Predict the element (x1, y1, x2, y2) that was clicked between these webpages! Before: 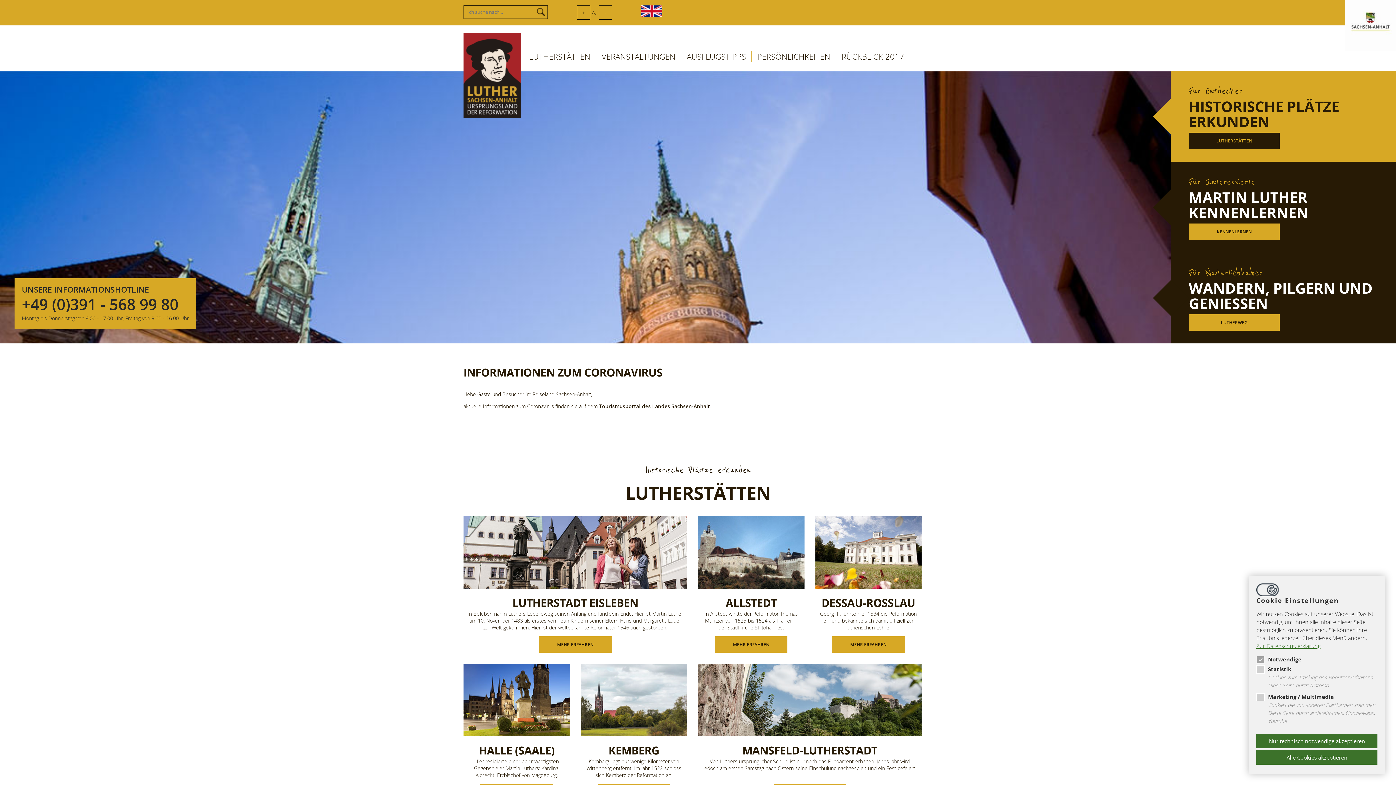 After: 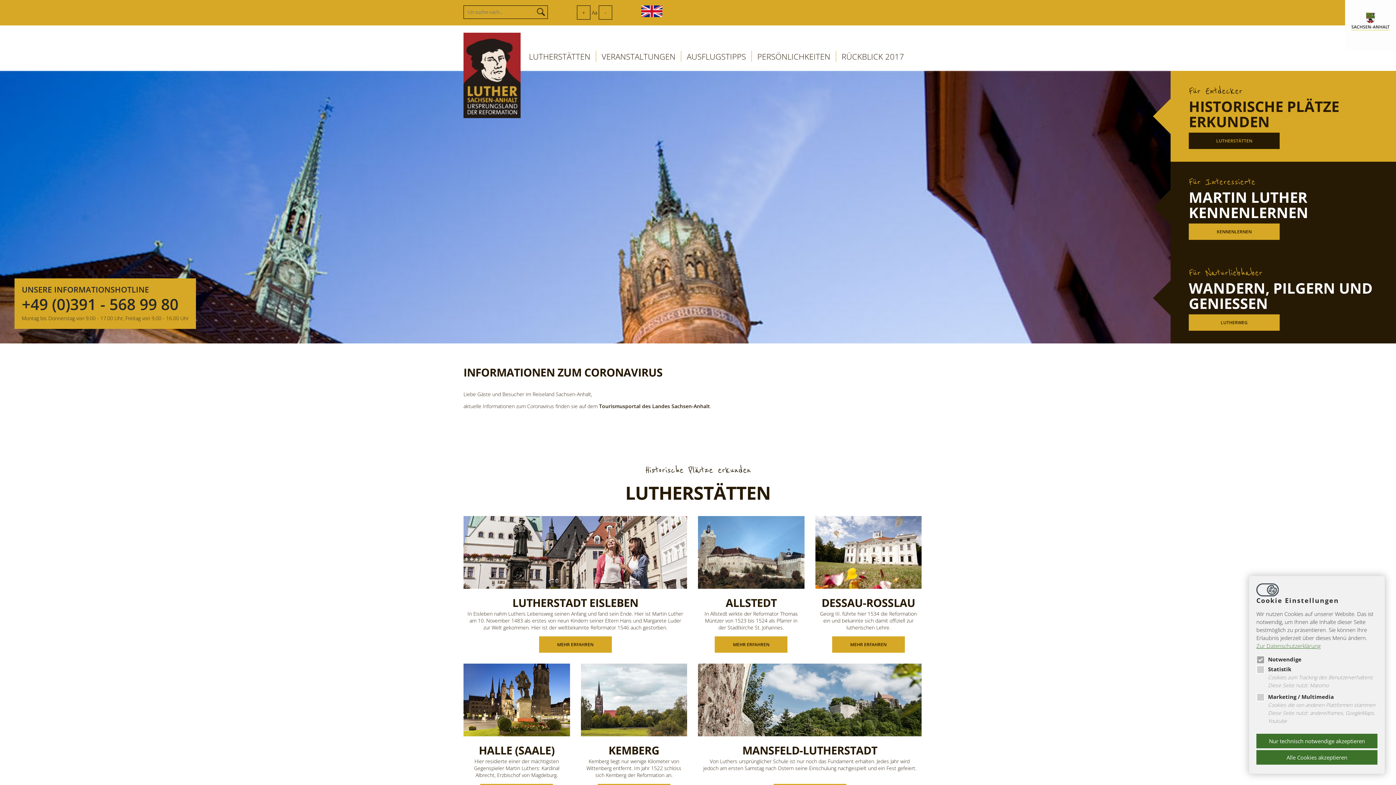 Action: bbox: (463, 32, 520, 118)